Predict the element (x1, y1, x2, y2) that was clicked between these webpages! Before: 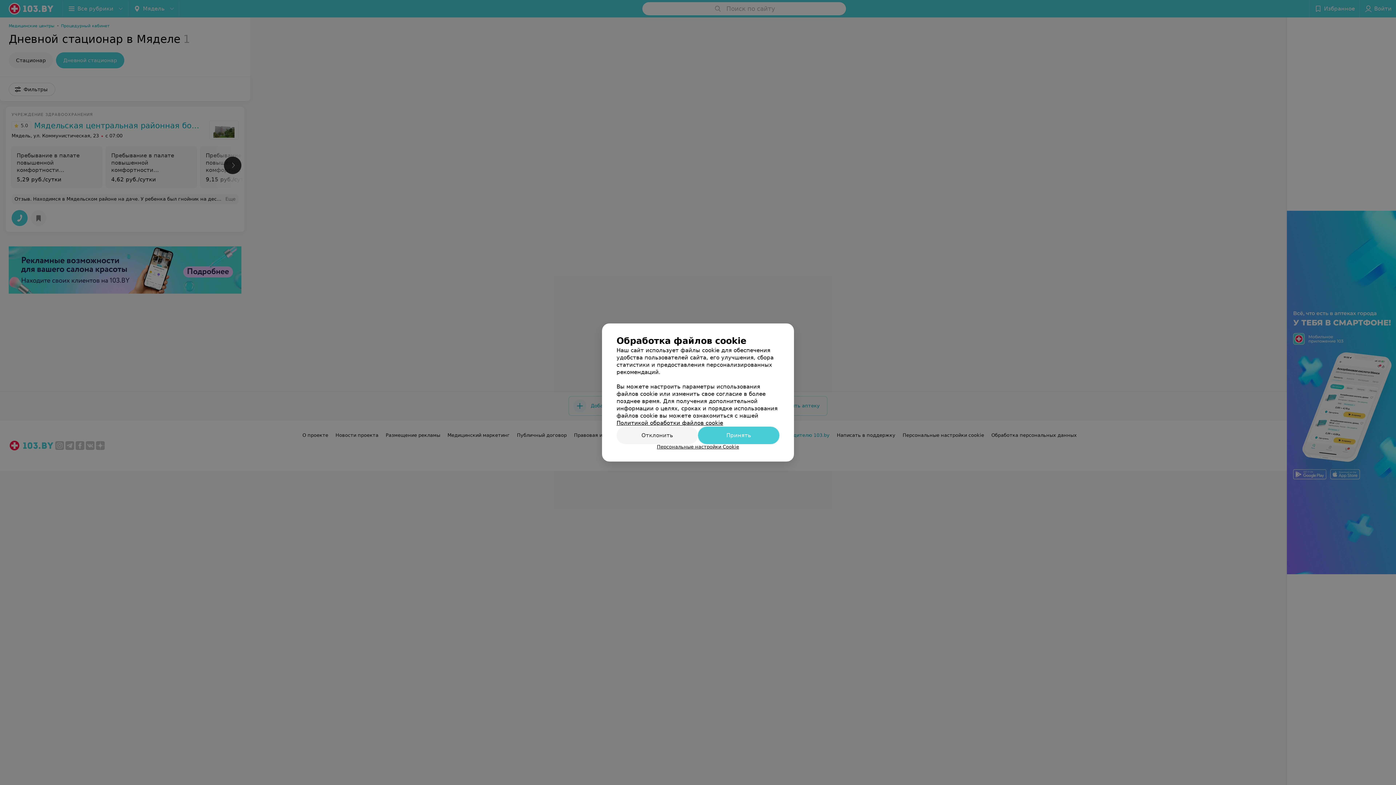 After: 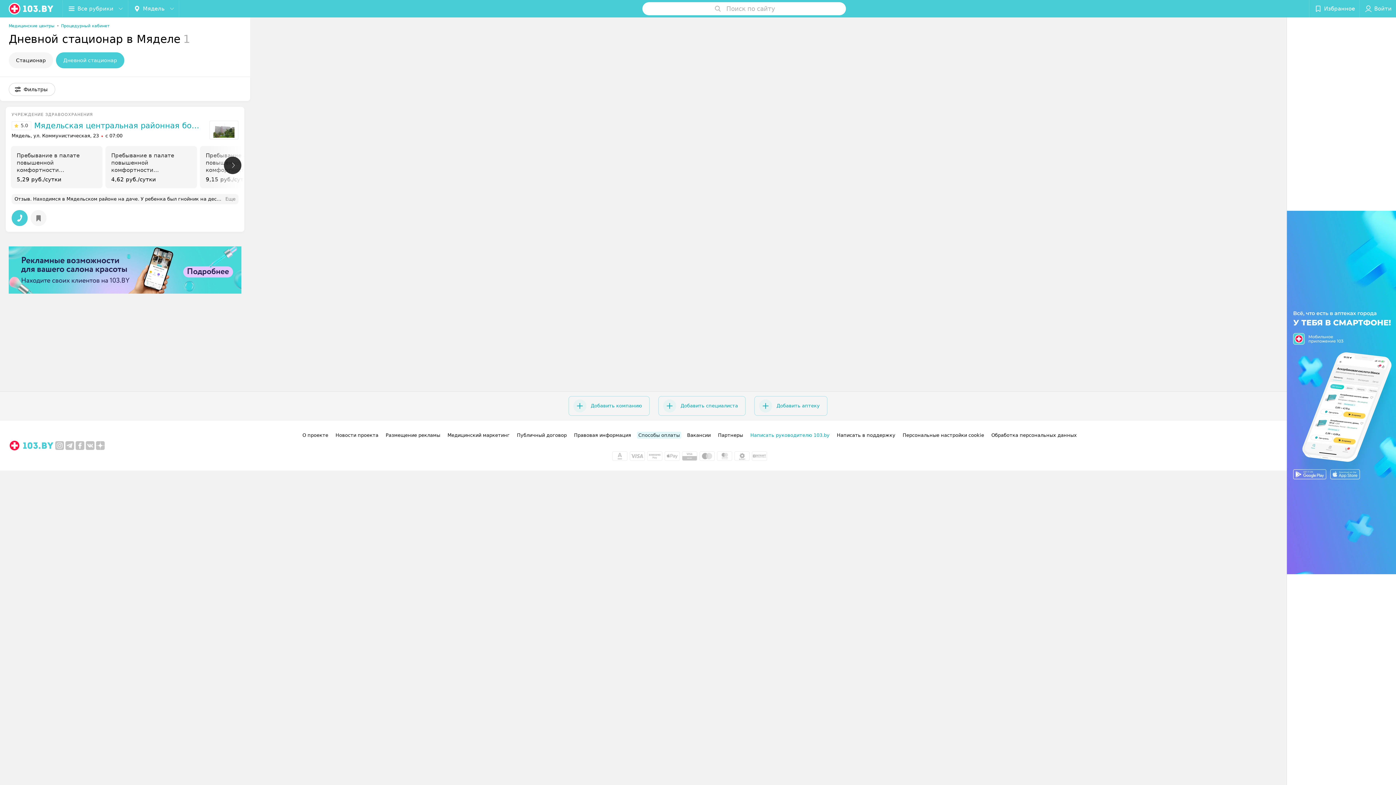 Action: label: Отклонить bbox: (616, 426, 698, 444)